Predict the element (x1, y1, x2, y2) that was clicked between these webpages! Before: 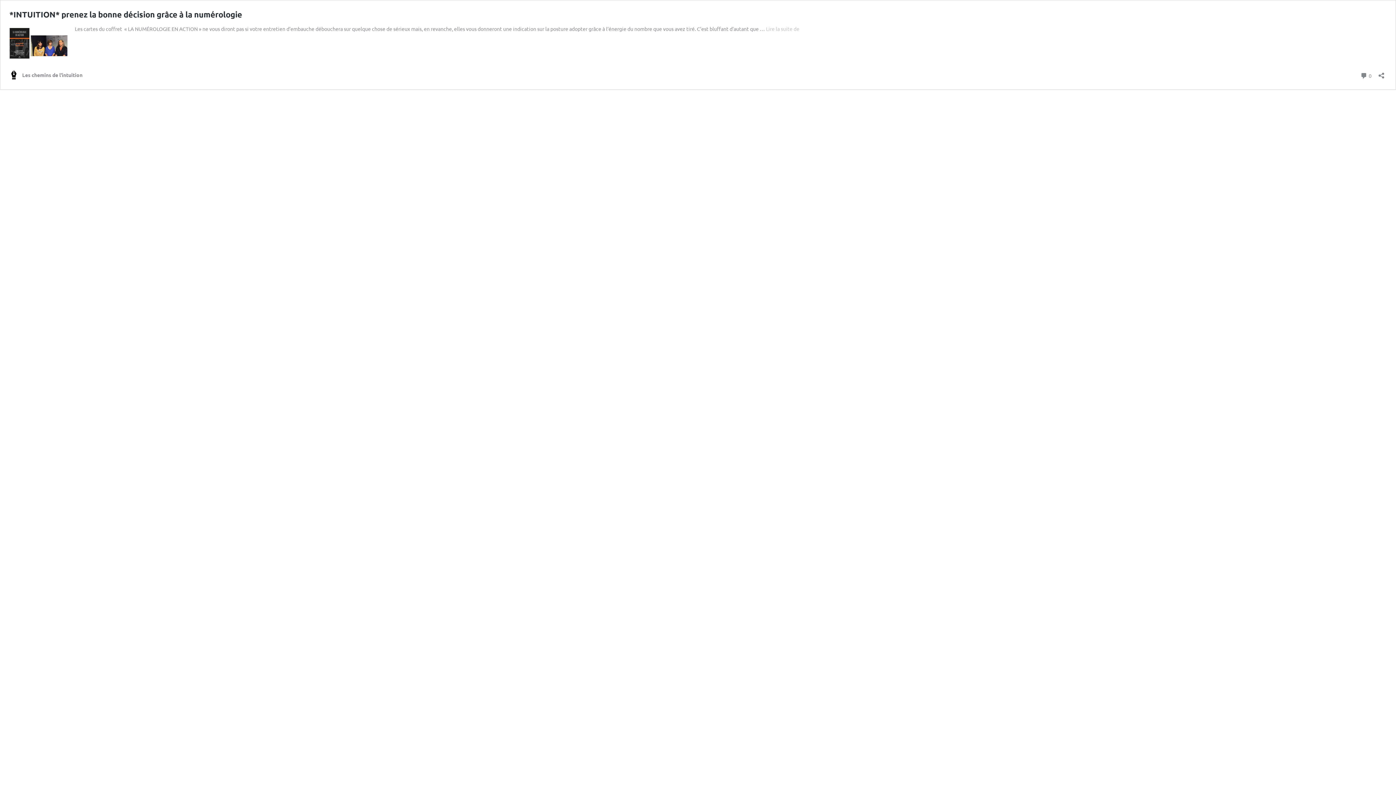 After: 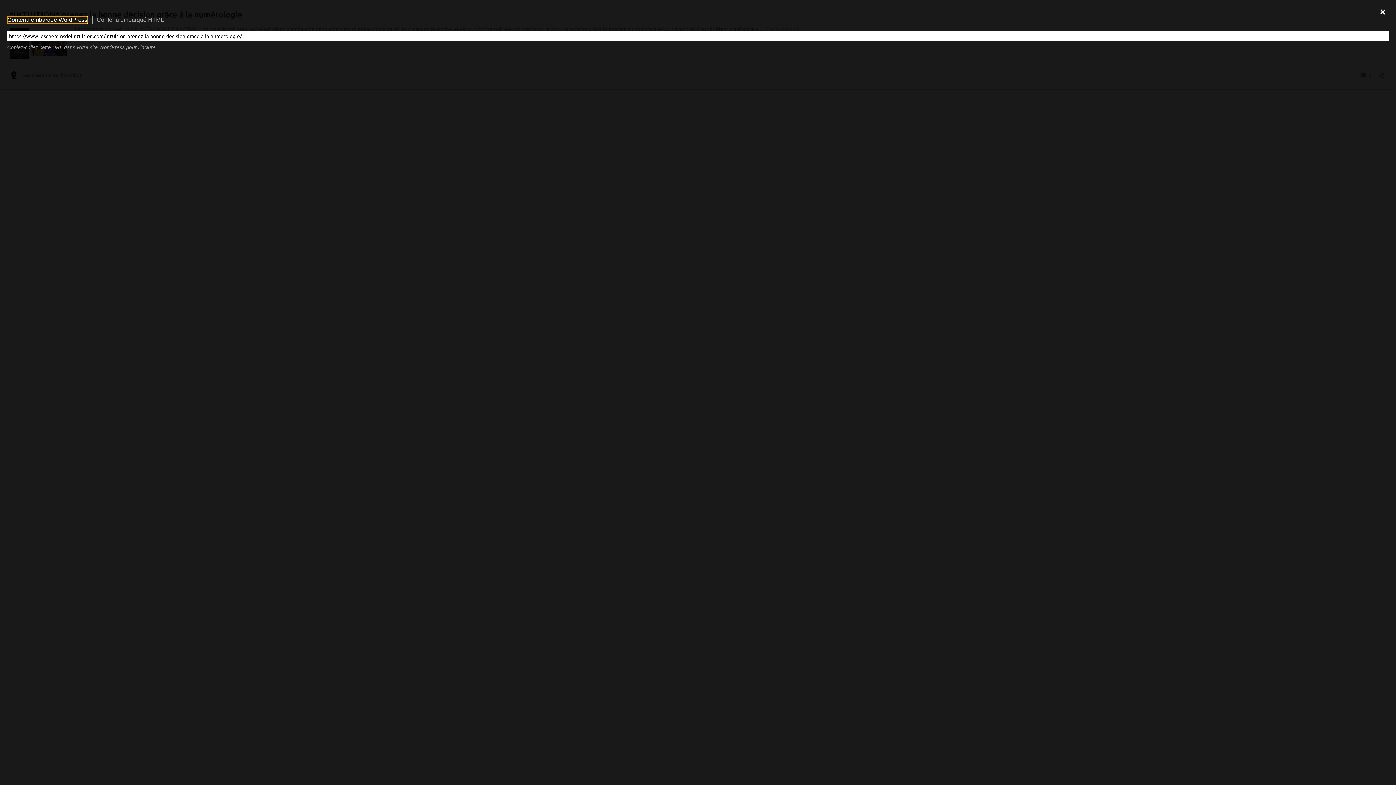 Action: label: Ouvrir la fenêtre de partage bbox: (1376, 67, 1386, 78)